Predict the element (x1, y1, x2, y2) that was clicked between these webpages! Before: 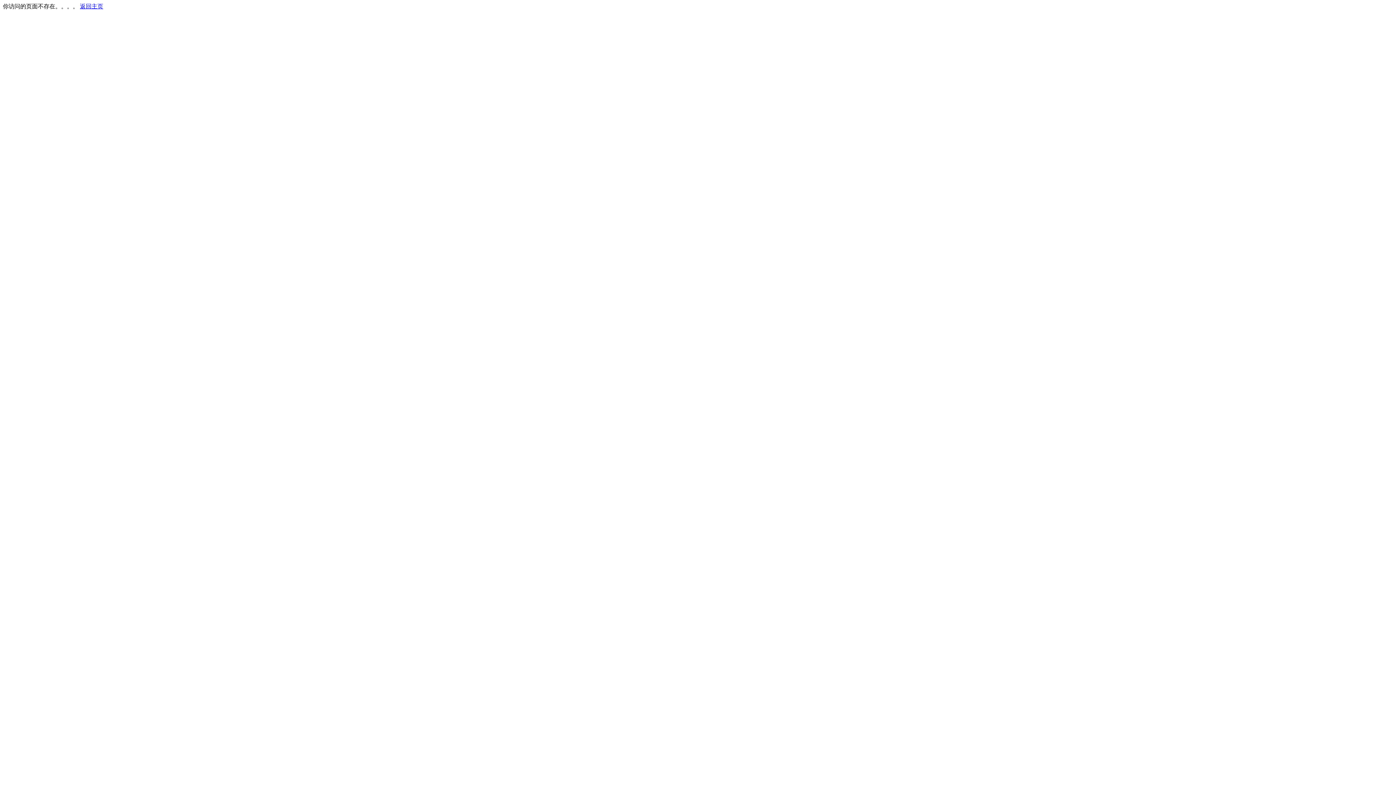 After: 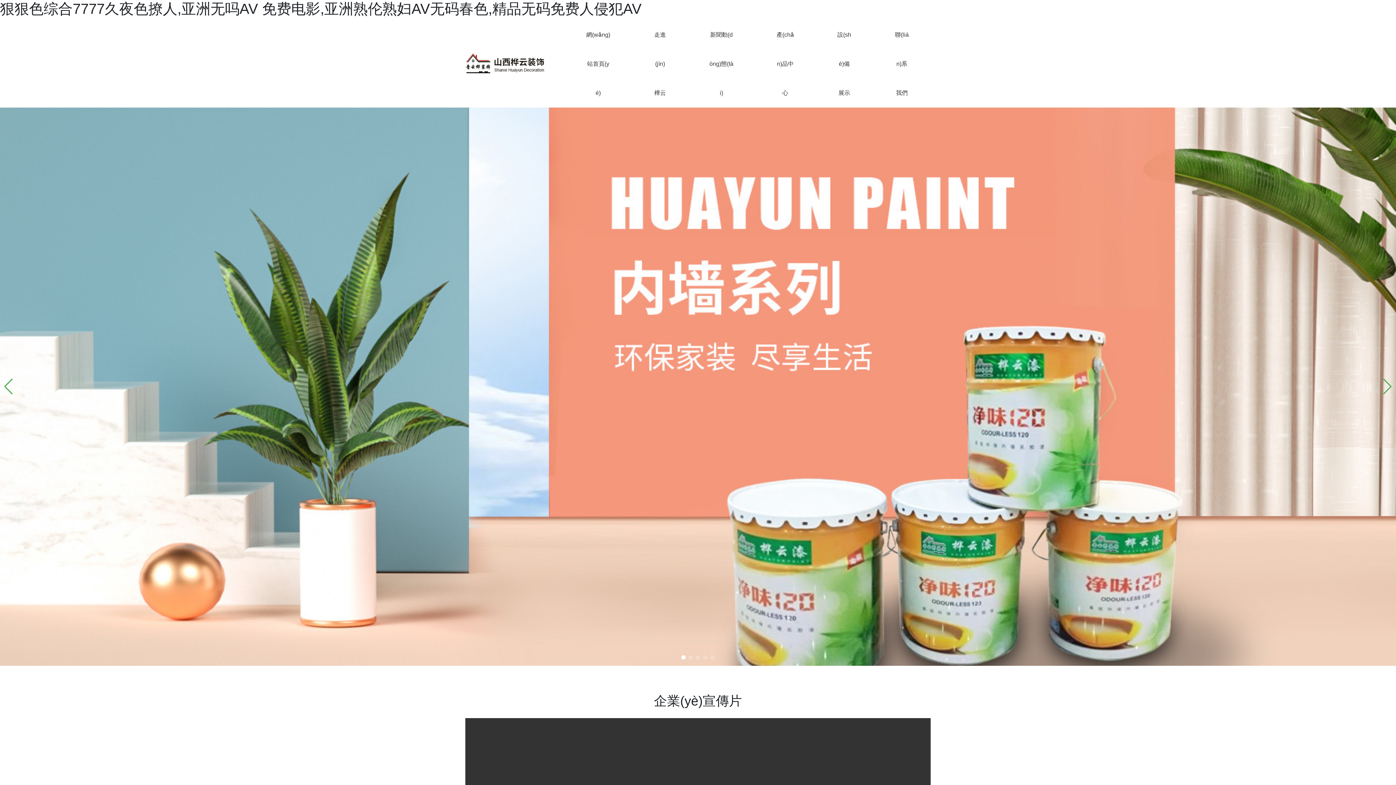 Action: label: 返回主页 bbox: (80, 3, 103, 9)